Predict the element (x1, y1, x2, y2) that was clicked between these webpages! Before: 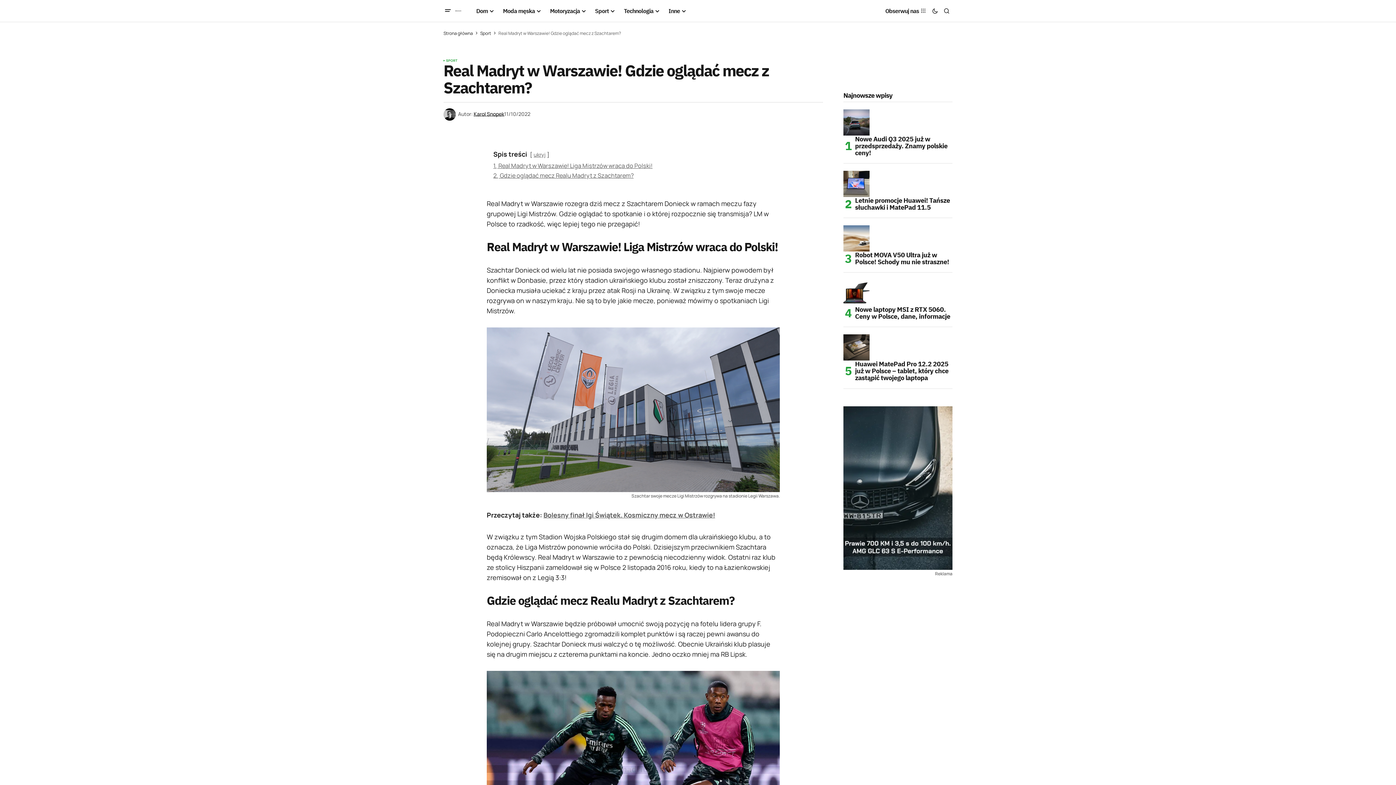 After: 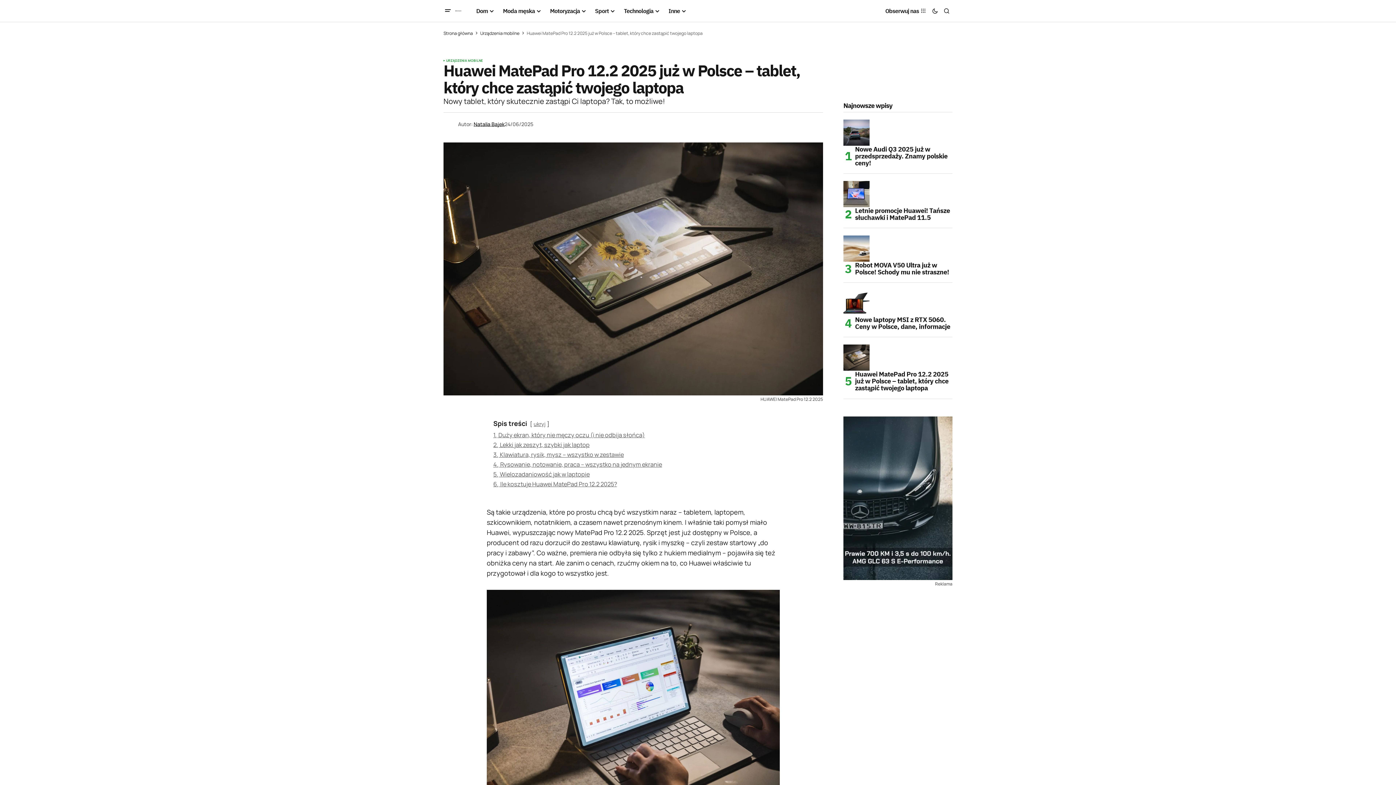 Action: bbox: (843, 334, 869, 360) label: Huawei MatePad Pro 12.2 2025 już w Polsce – tablet, który chce zastąpić twojego laptopa